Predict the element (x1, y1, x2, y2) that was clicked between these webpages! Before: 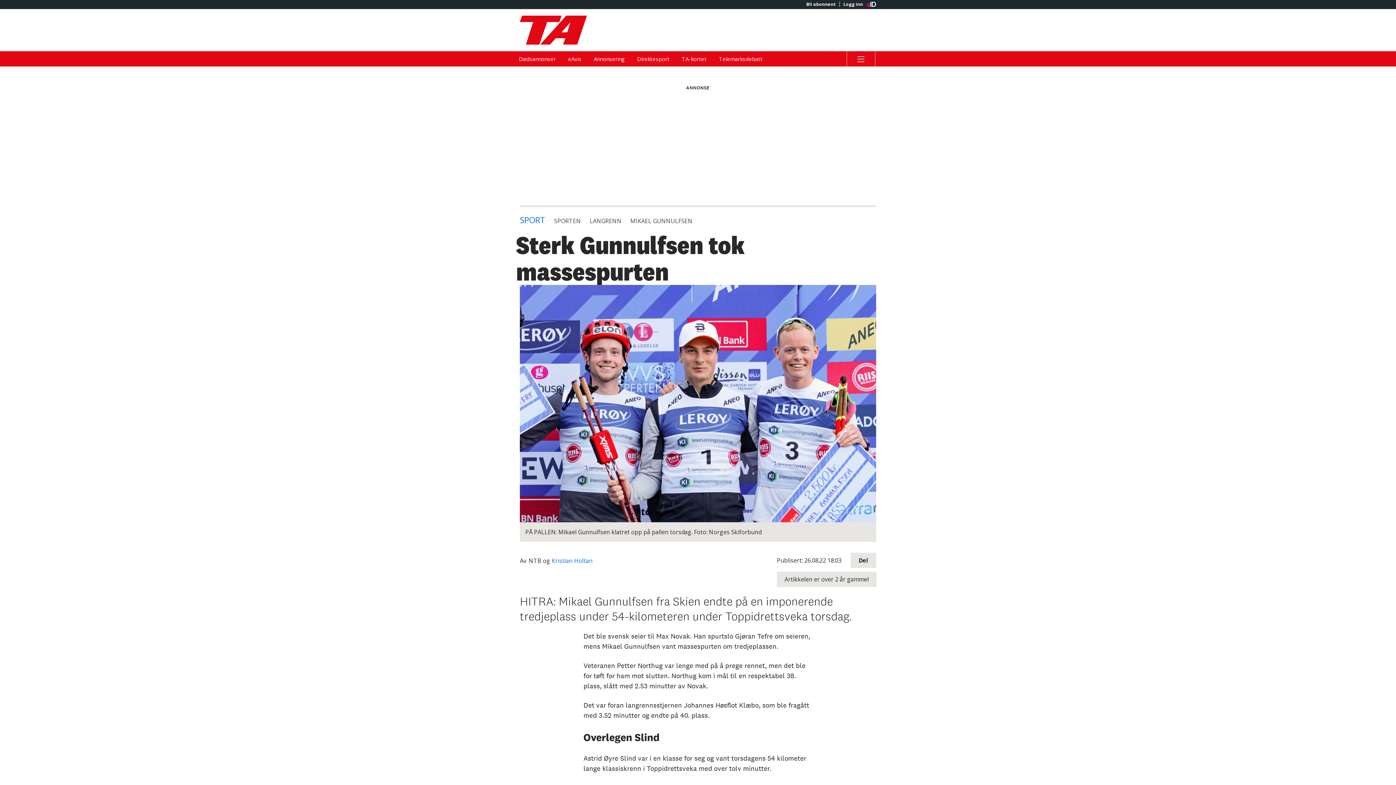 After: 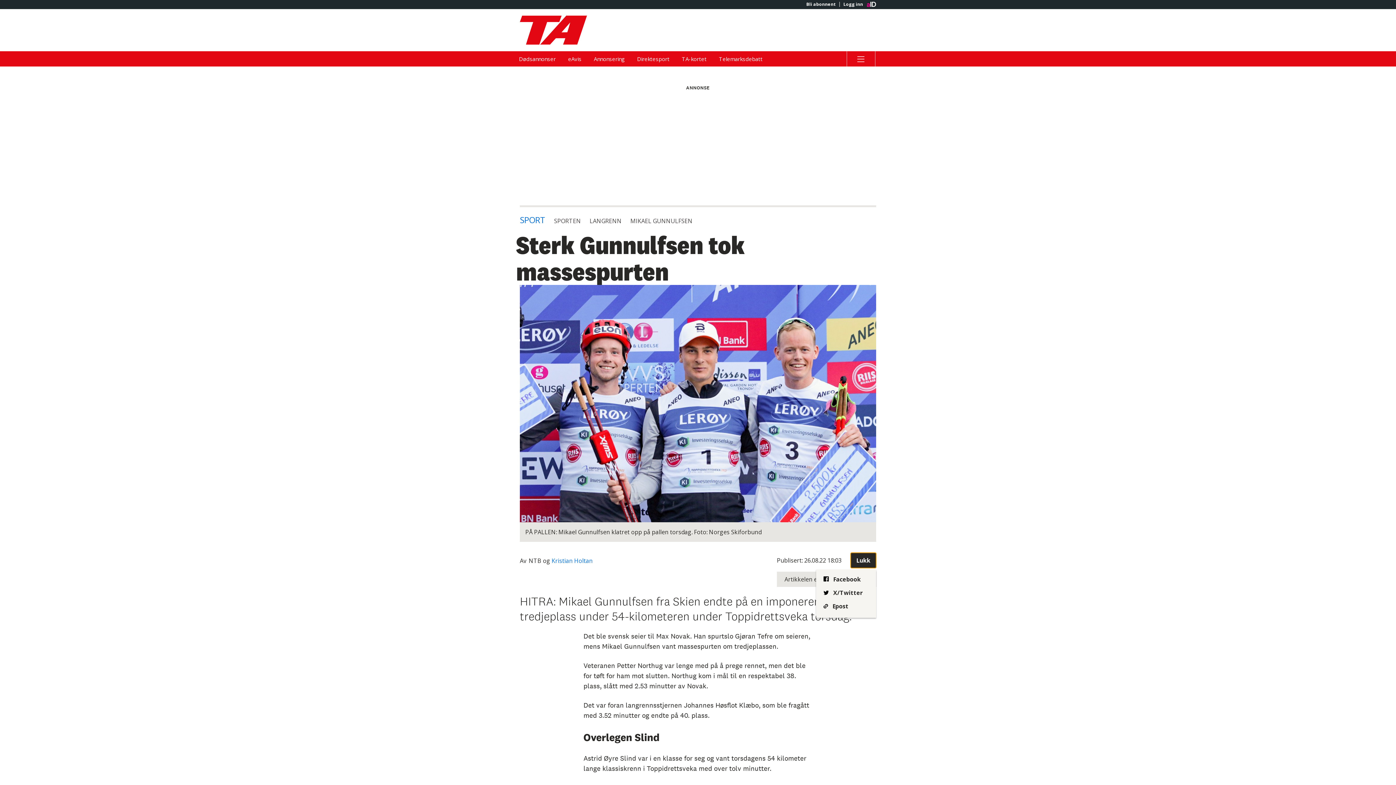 Action: bbox: (850, 552, 876, 568) label: Åpne deleknapper for artikkelen